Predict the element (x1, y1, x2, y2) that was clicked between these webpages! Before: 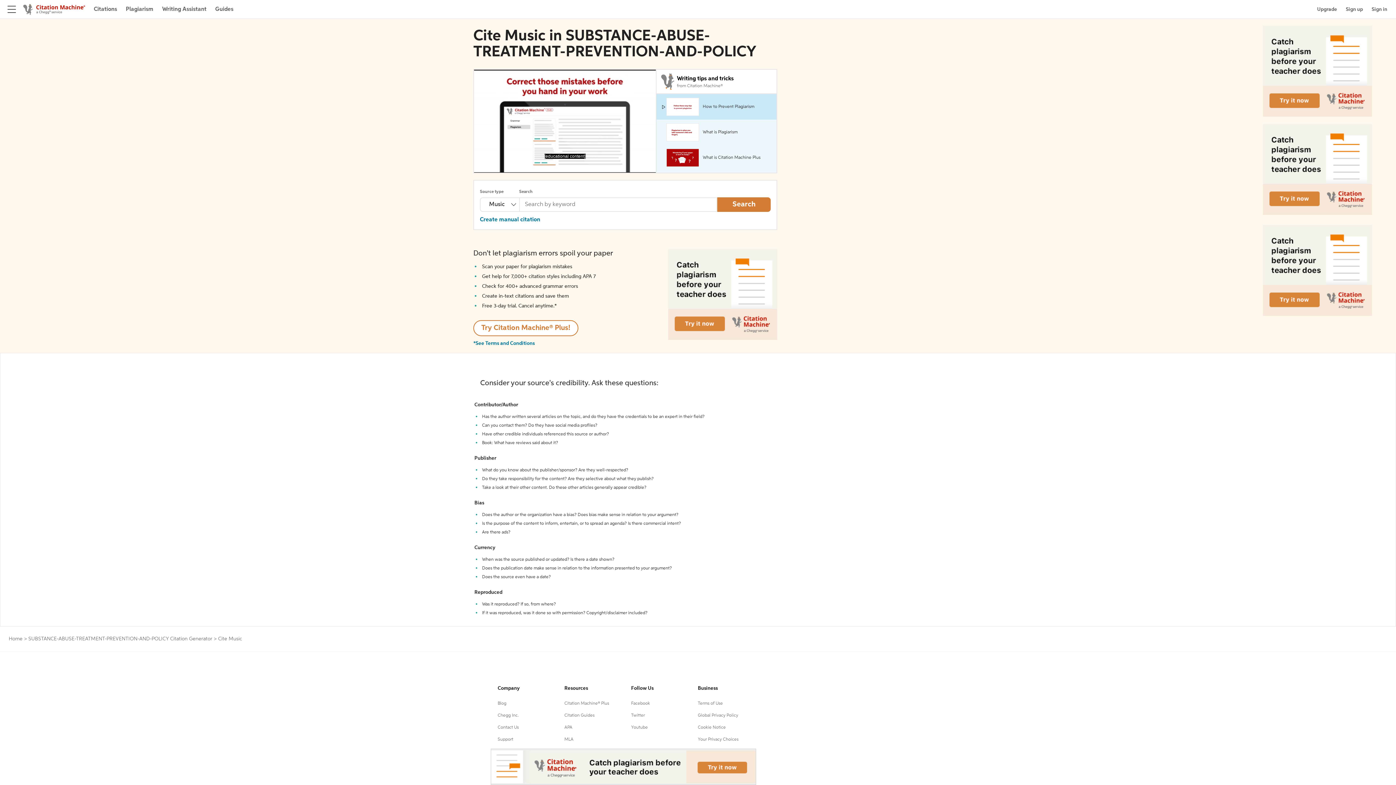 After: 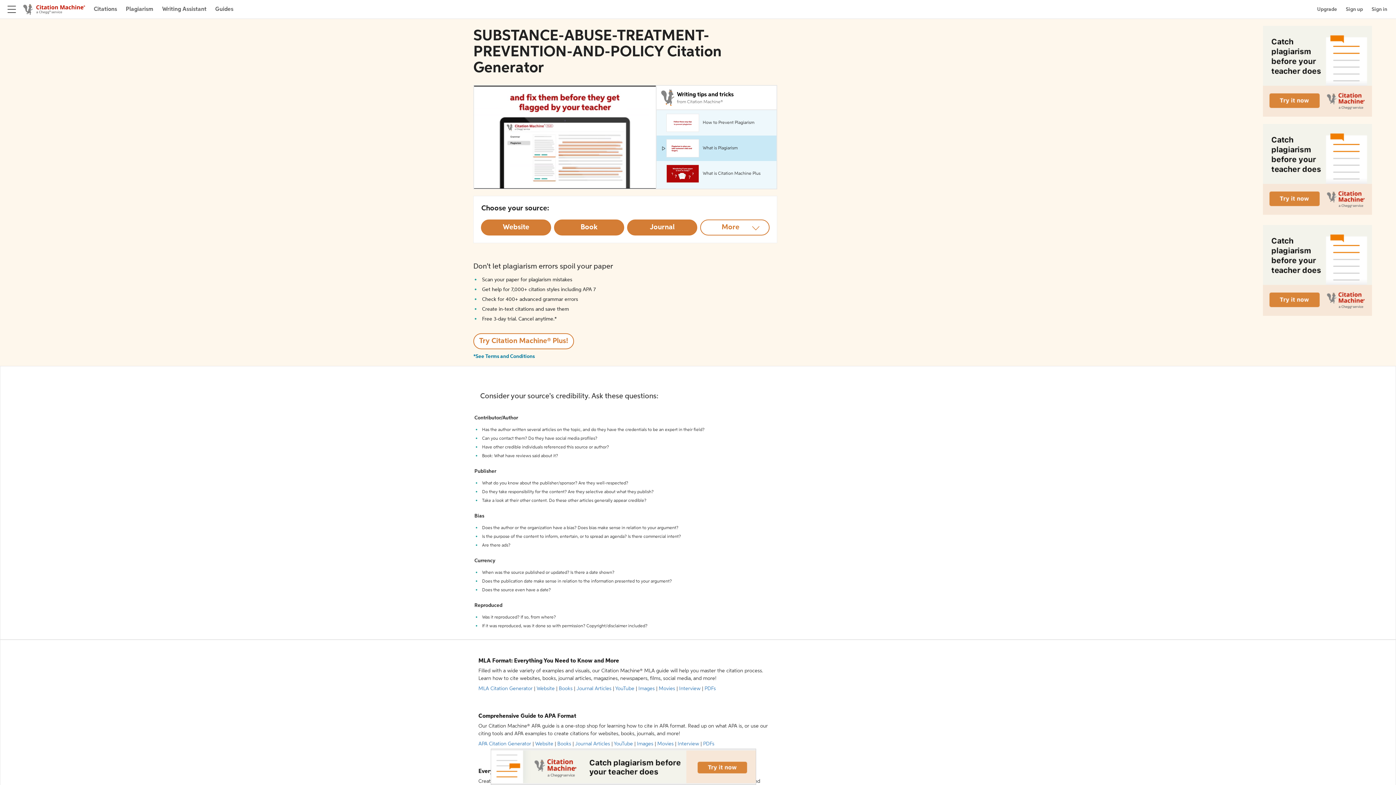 Action: bbox: (28, 636, 212, 641) label: SUBSTANCE-ABUSE-TREATMENT-PREVENTION-AND-POLICY Citation Generator